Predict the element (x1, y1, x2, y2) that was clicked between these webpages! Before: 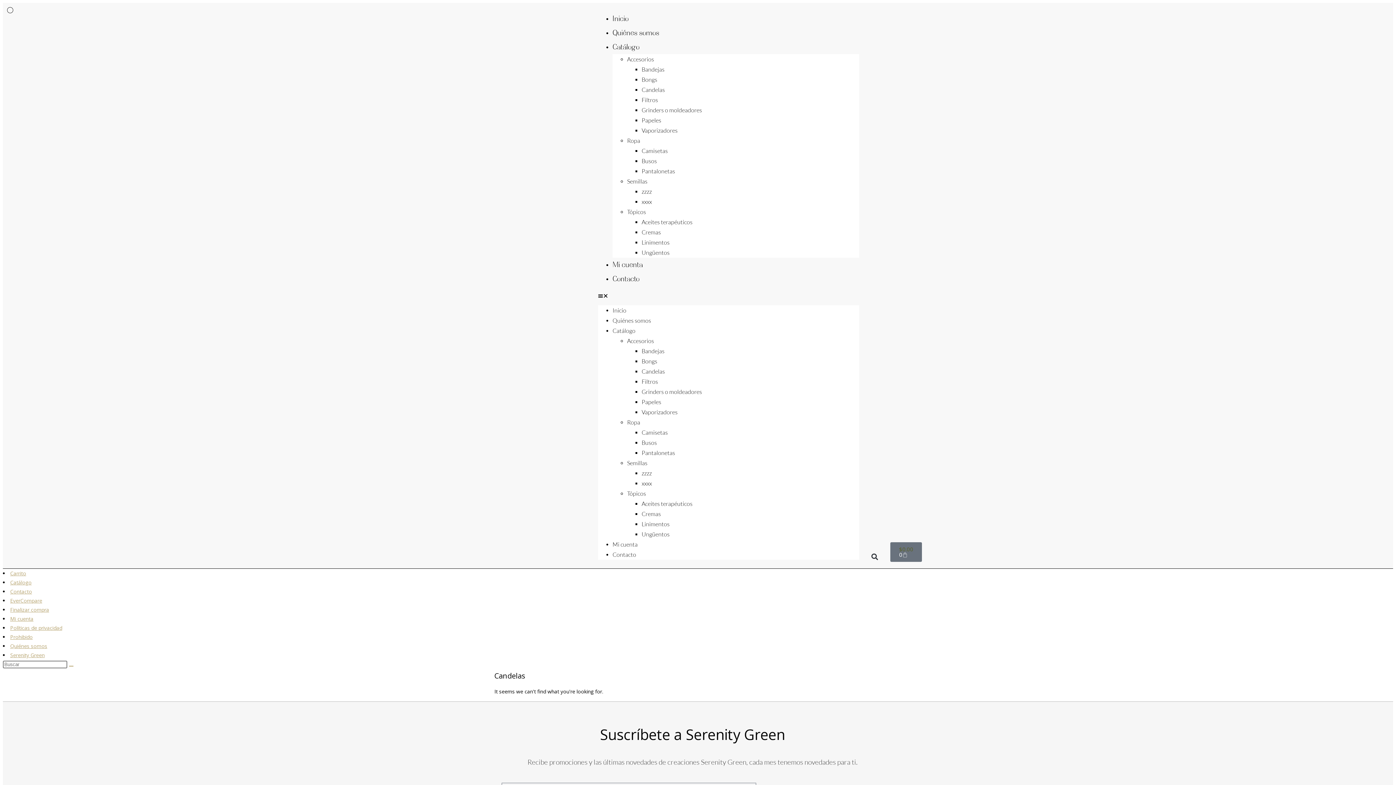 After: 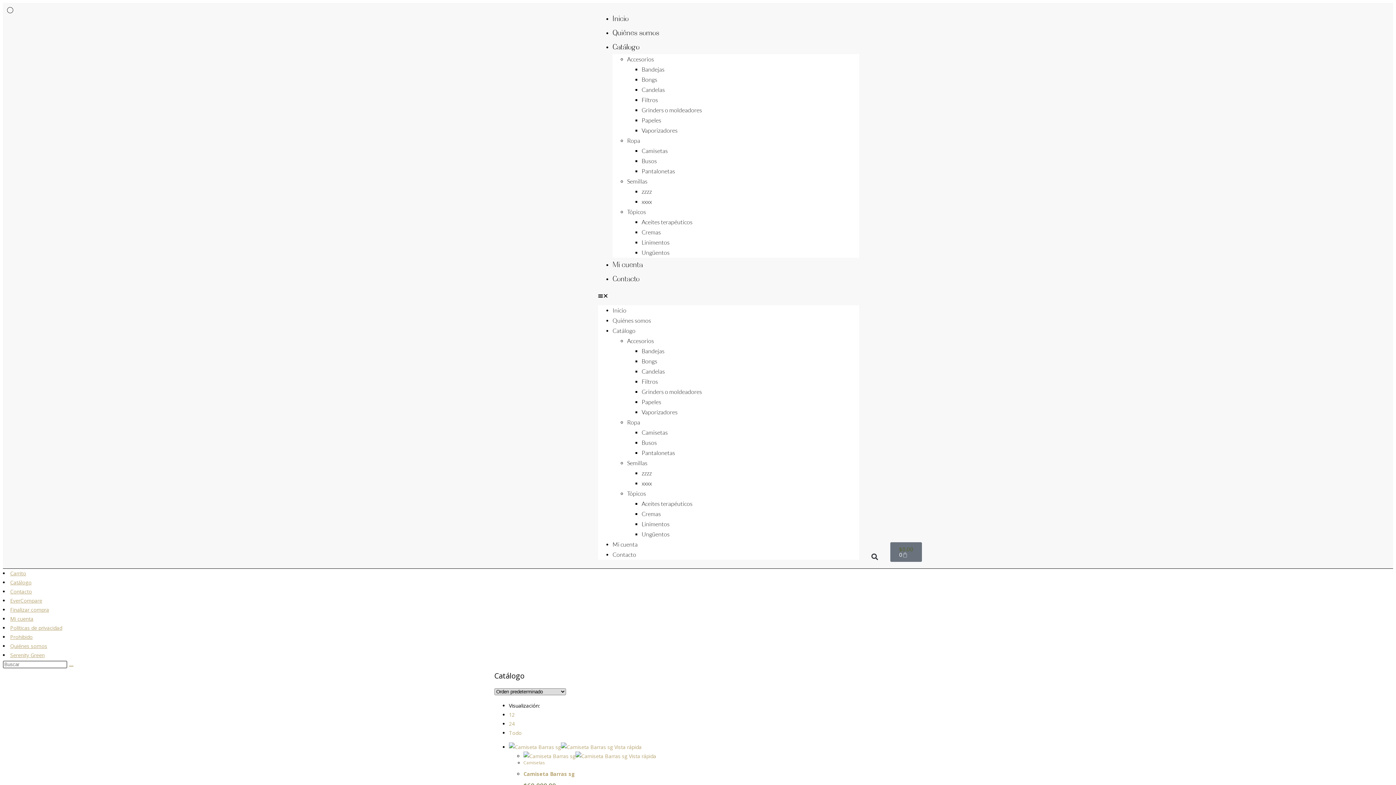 Action: bbox: (612, 327, 635, 334) label: Catálogo